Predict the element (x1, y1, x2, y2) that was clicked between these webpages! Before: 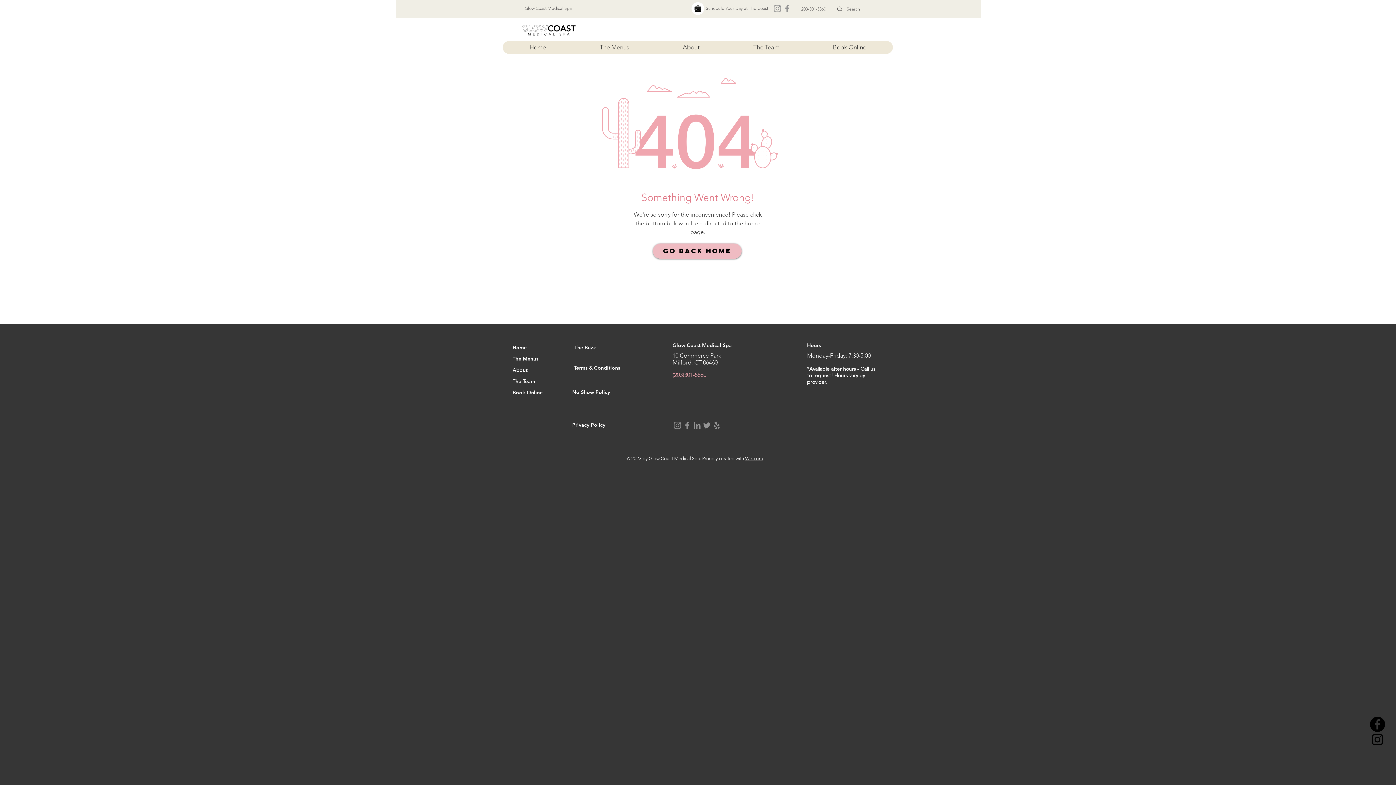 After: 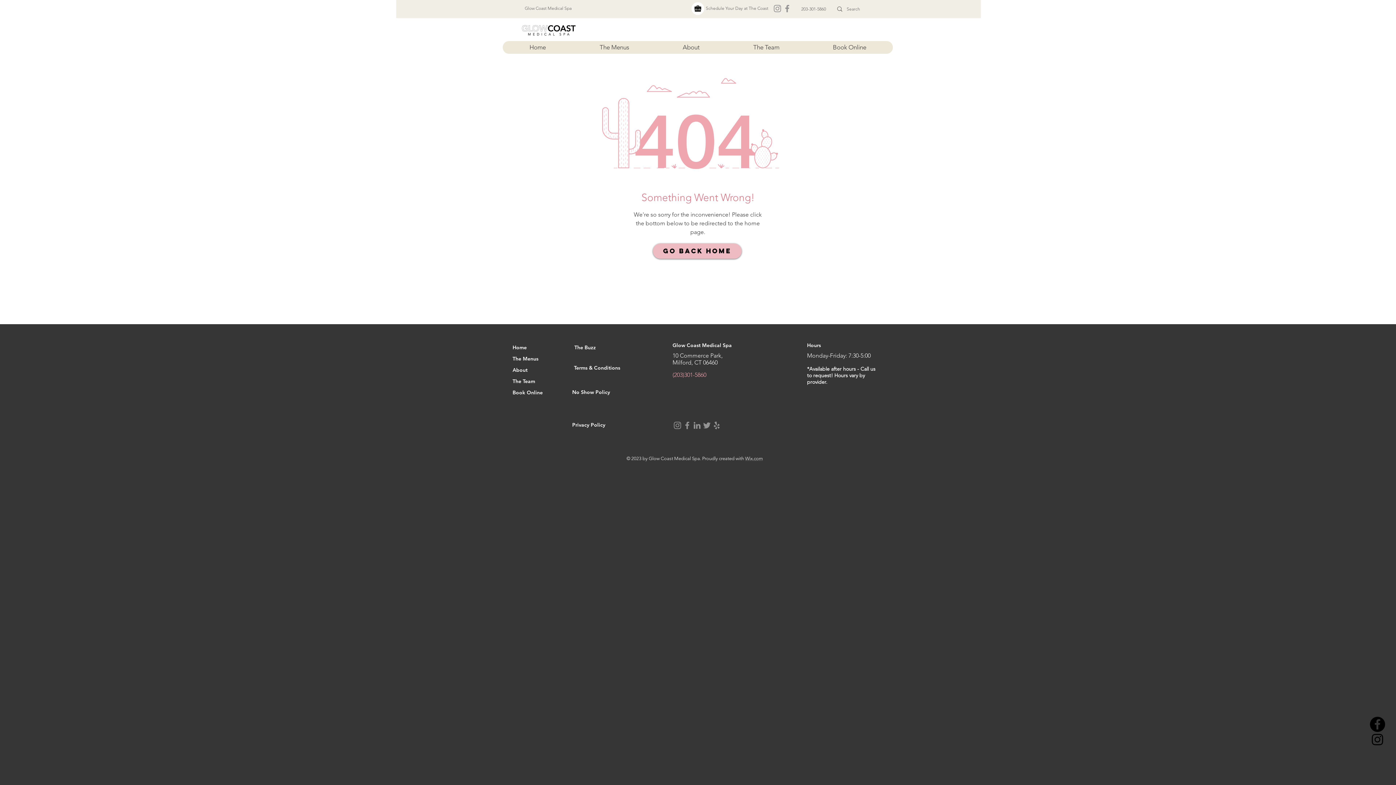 Action: label: Yelp bbox: (712, 420, 721, 430)